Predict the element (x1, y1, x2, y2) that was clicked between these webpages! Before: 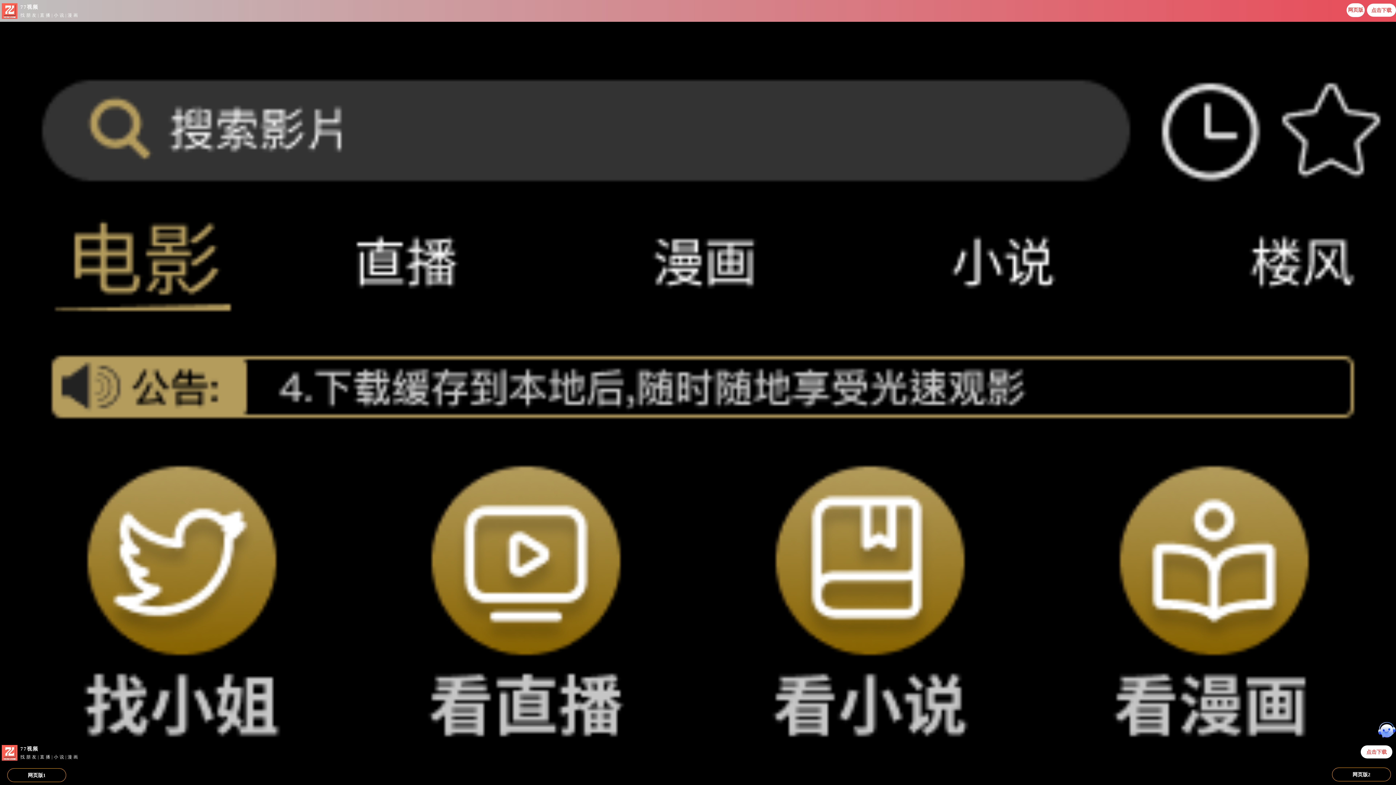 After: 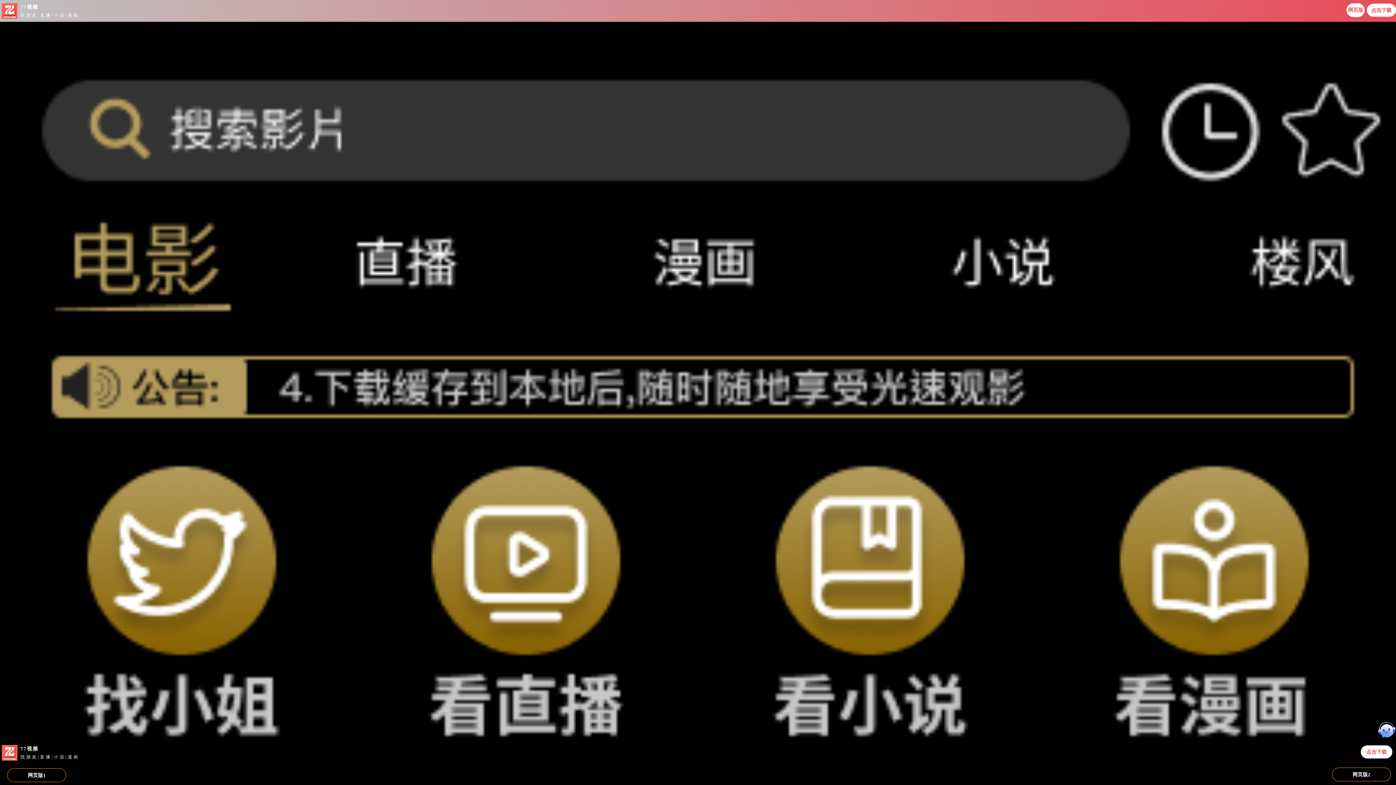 Action: bbox: (1367, 3, 1396, 16) label: 点击下载